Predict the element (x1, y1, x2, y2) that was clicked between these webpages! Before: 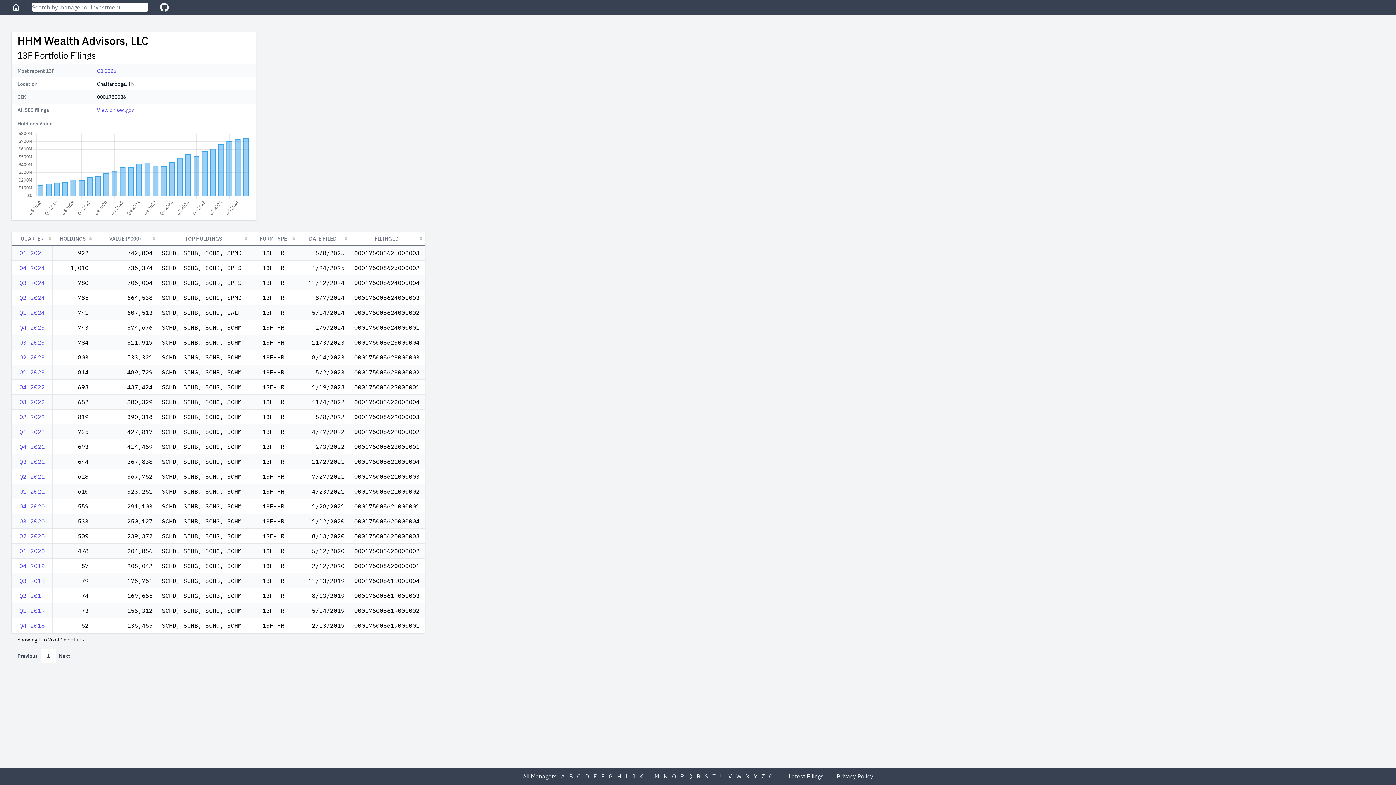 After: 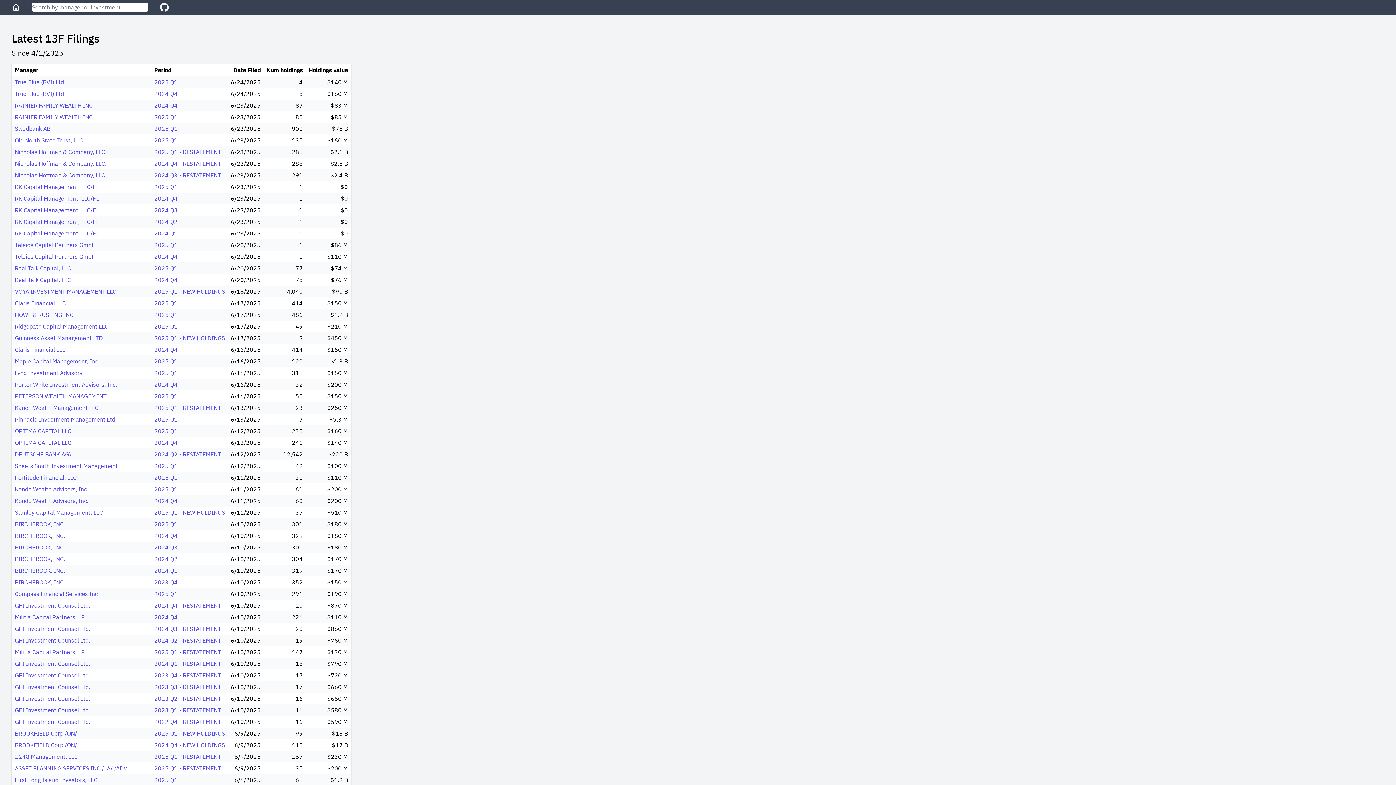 Action: label: Latest Filings bbox: (788, 773, 823, 780)